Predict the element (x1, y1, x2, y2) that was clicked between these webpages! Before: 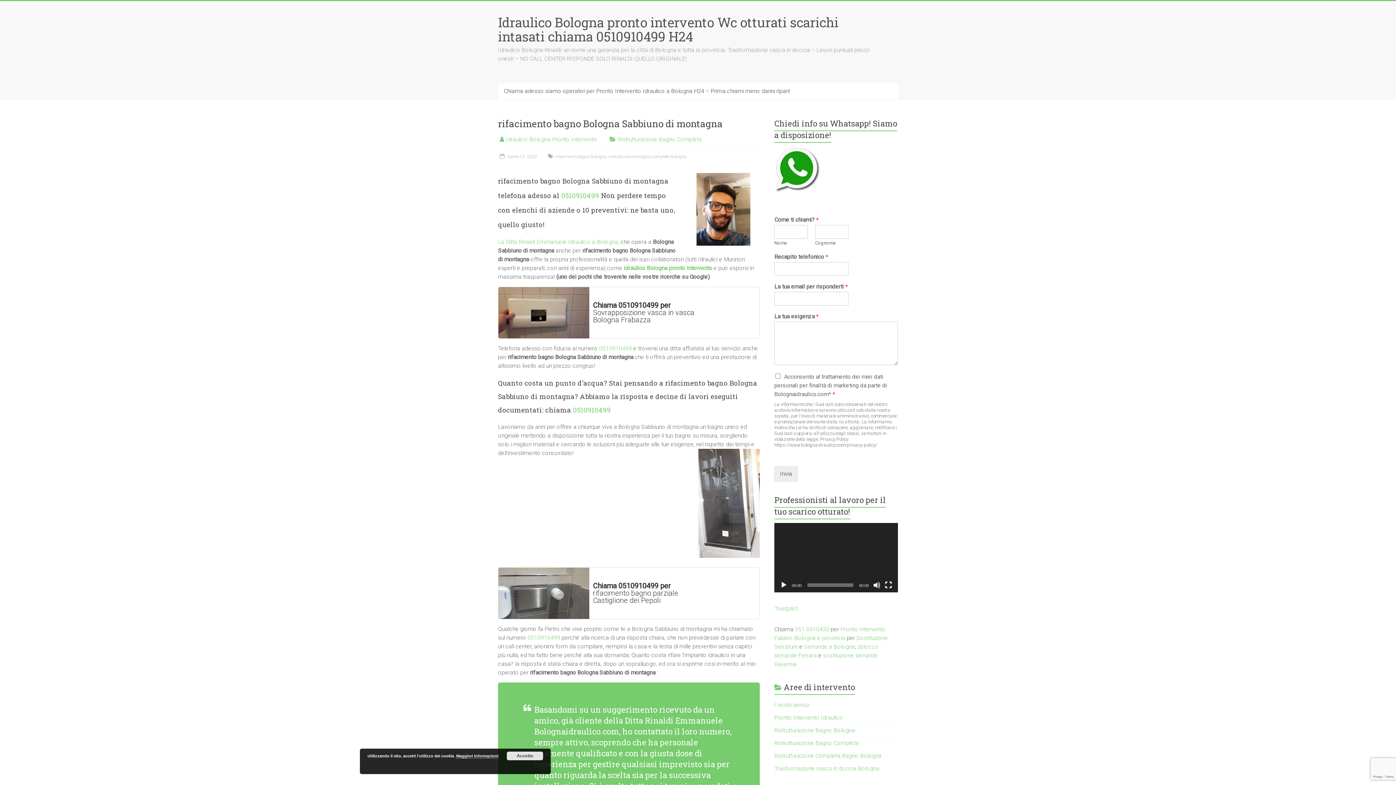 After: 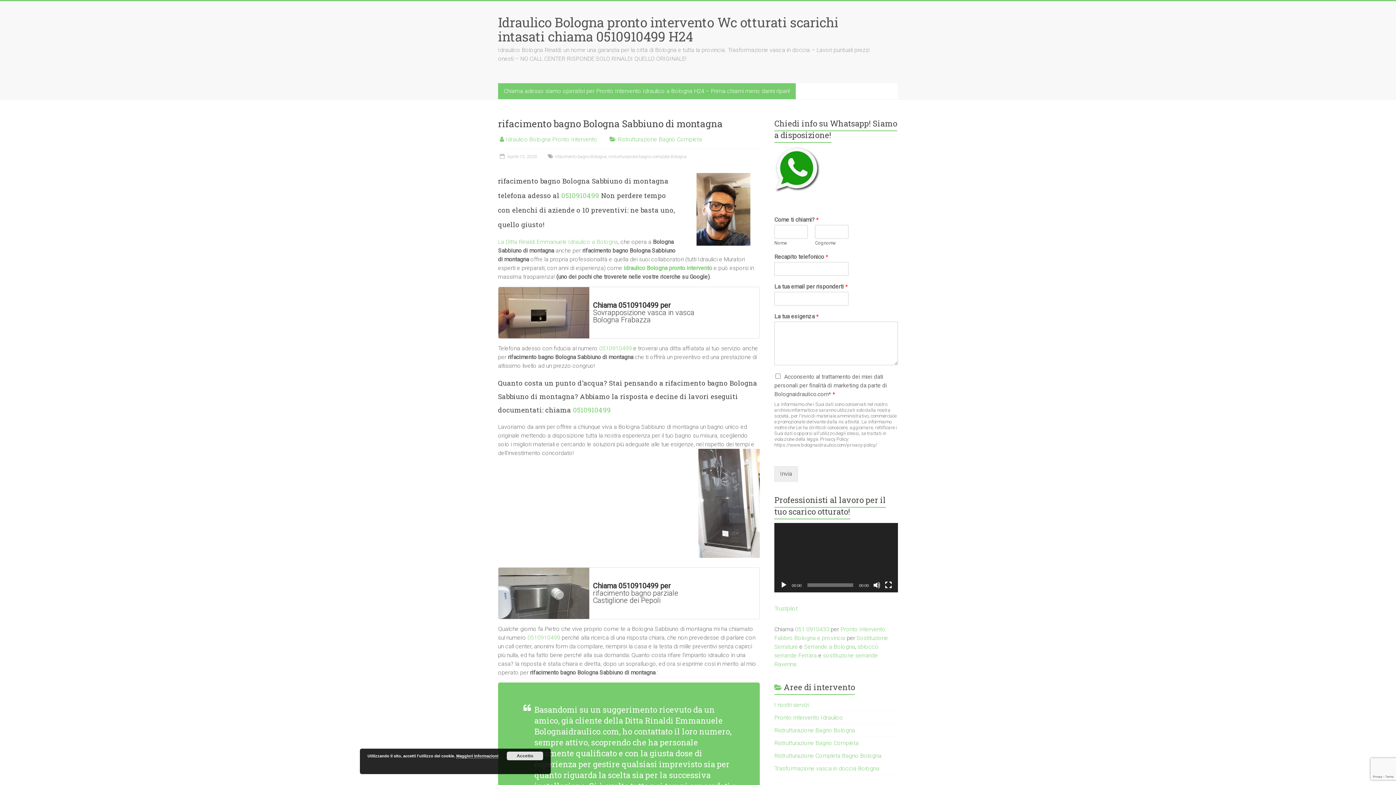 Action: label: Chiama adesso siamo operativi per Pronto Intervento Idraulico a Bologna H24 – Prima chiami meno danni ripari! bbox: (498, 83, 796, 99)